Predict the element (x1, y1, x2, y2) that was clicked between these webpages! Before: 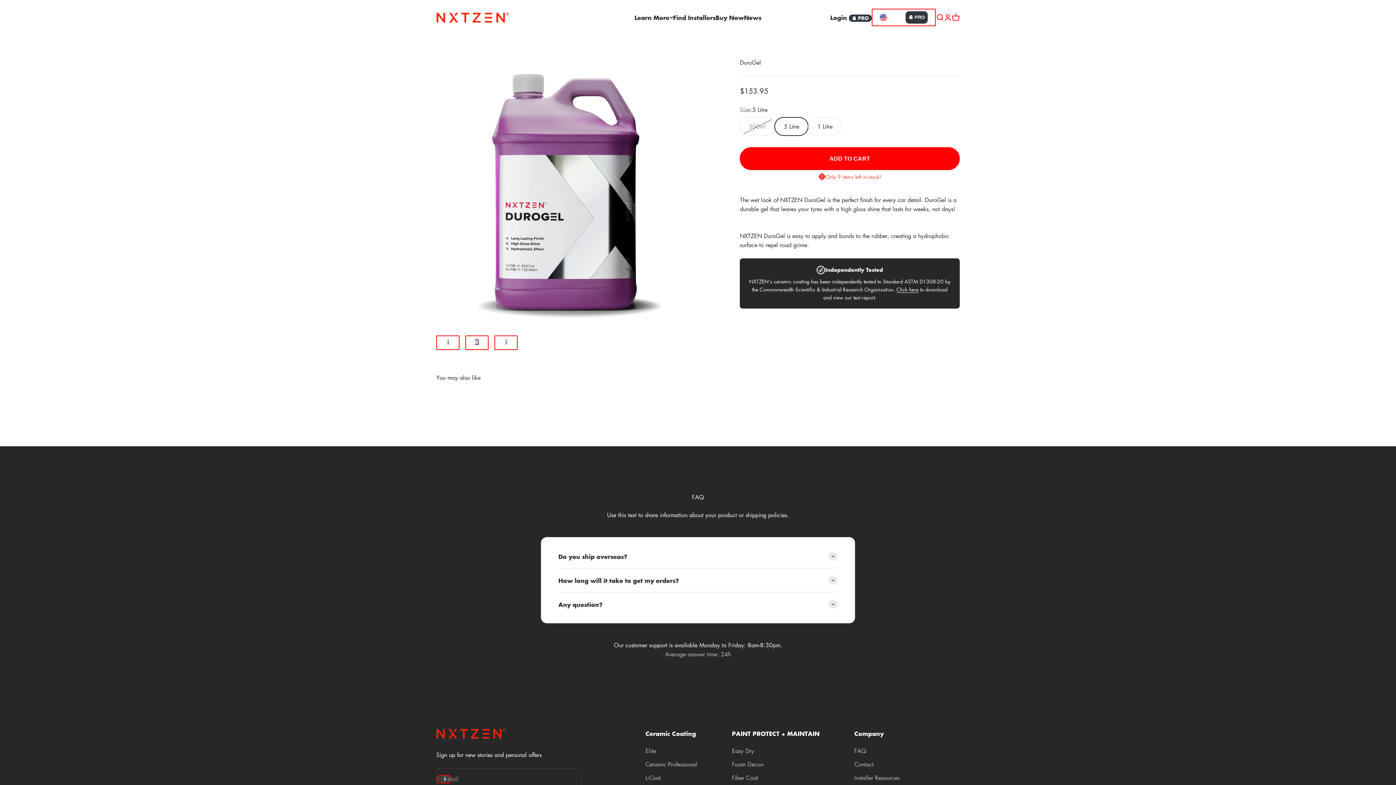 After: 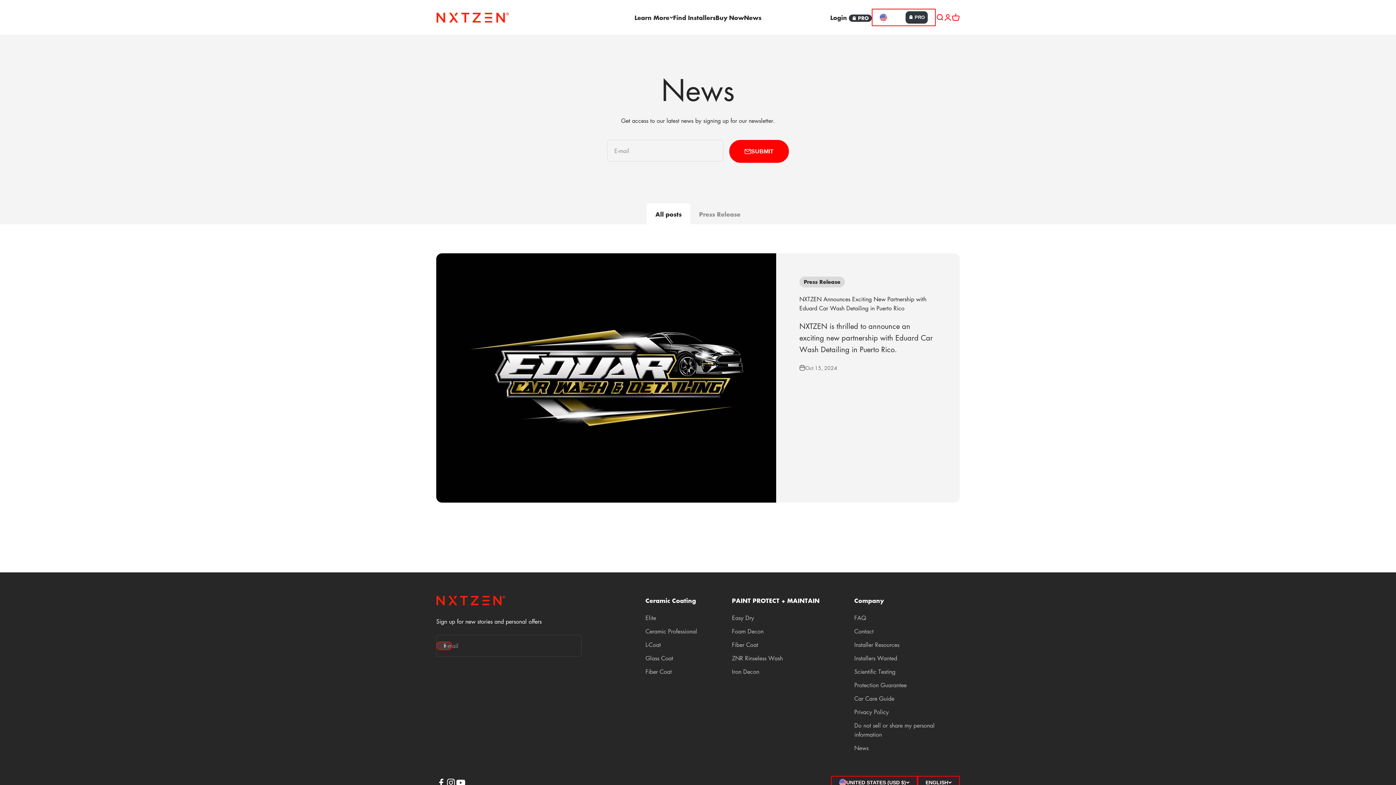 Action: bbox: (744, 12, 761, 21) label: News